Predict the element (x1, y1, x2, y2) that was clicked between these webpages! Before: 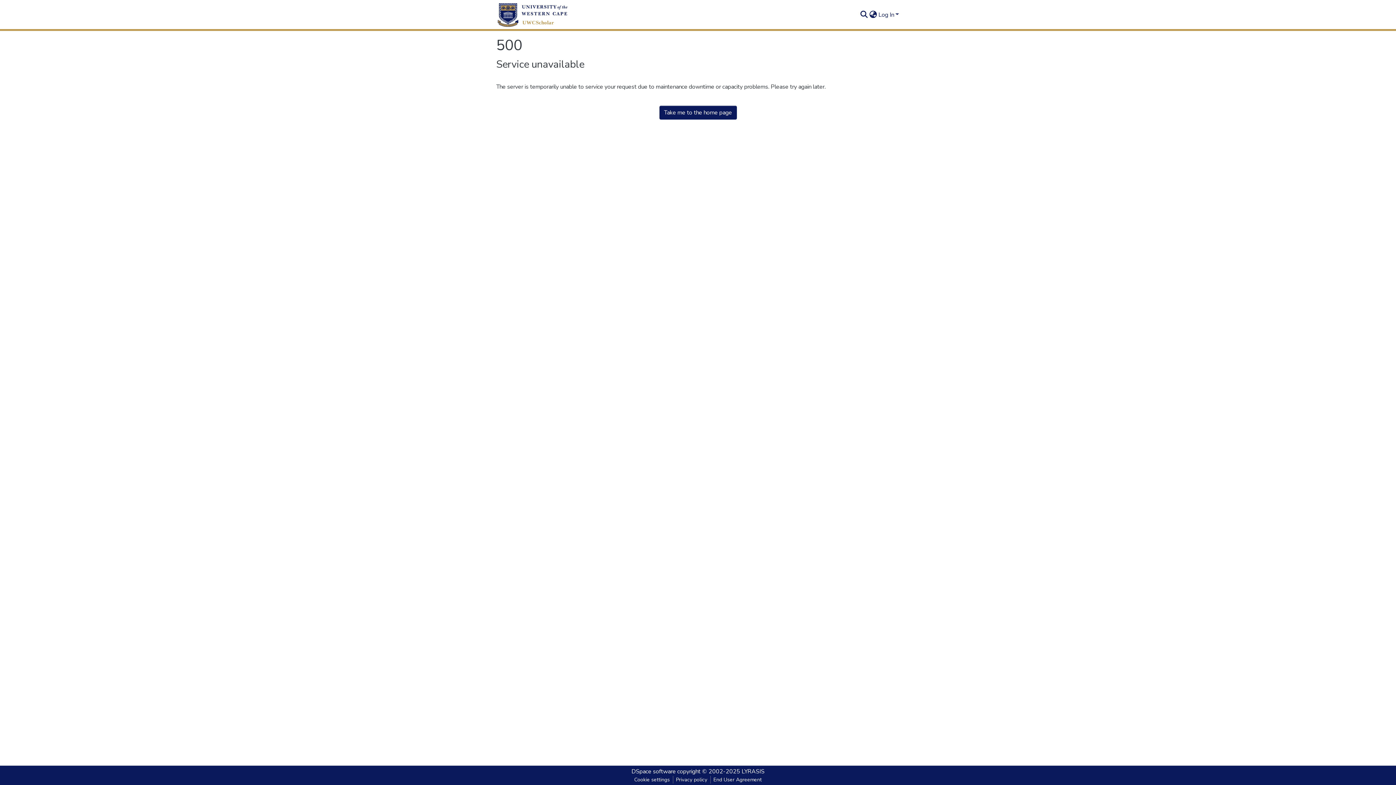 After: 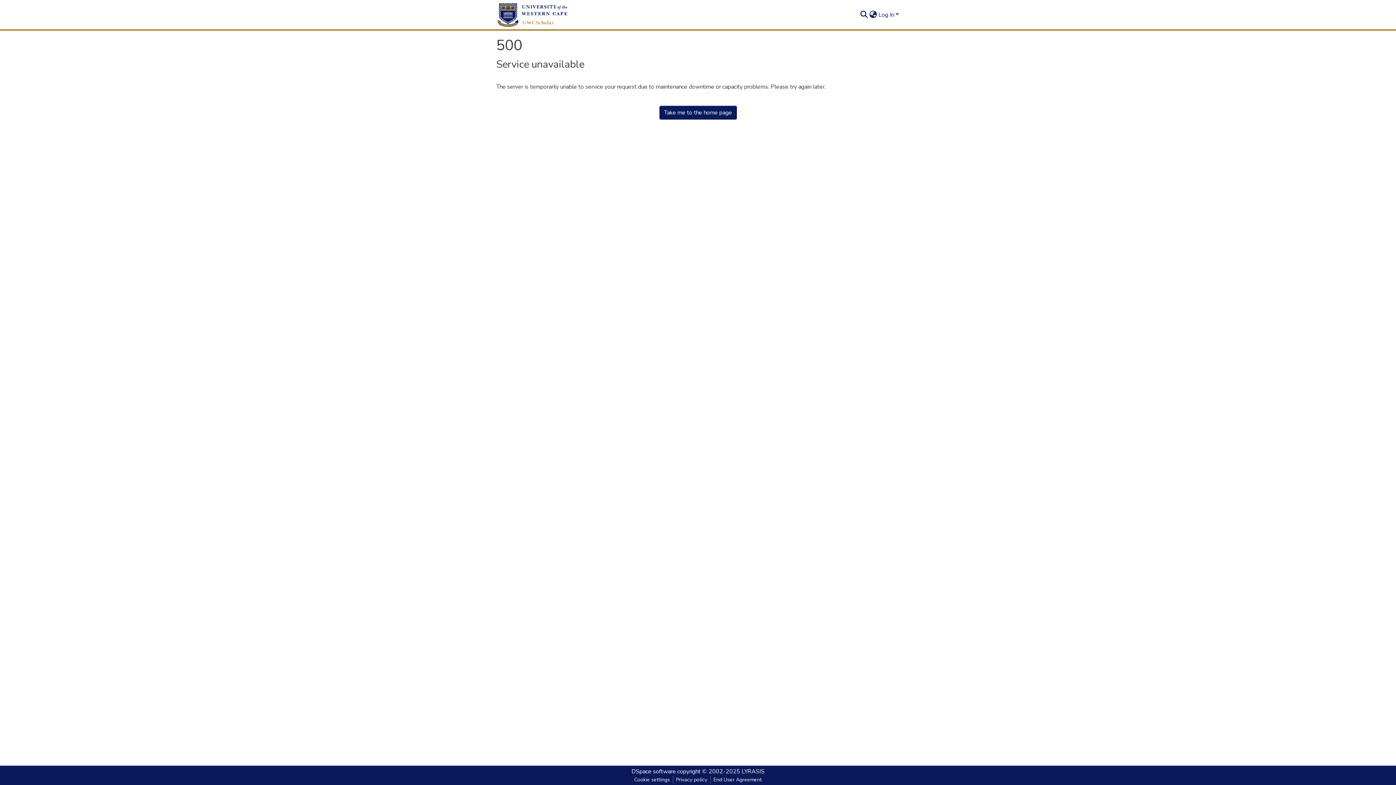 Action: bbox: (496, 0, 569, 29)